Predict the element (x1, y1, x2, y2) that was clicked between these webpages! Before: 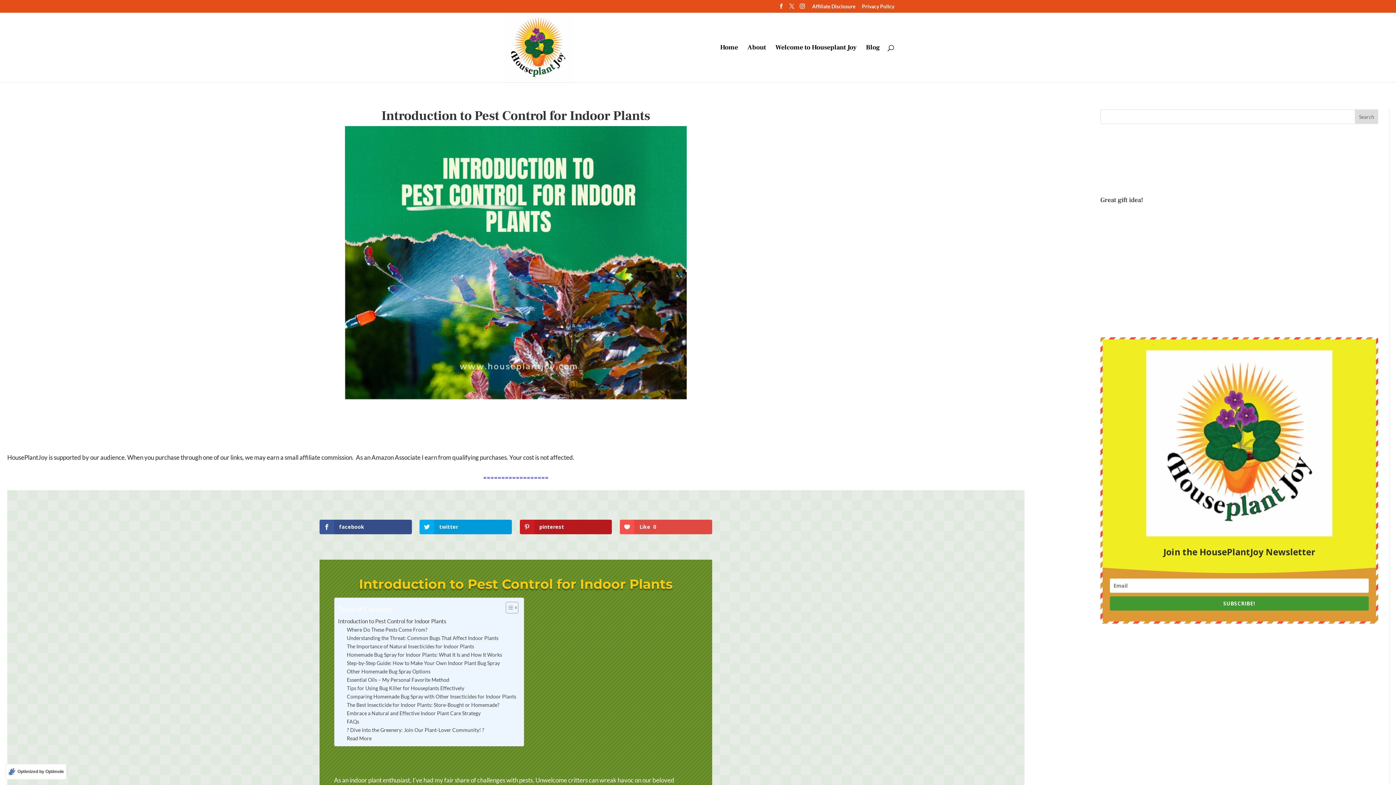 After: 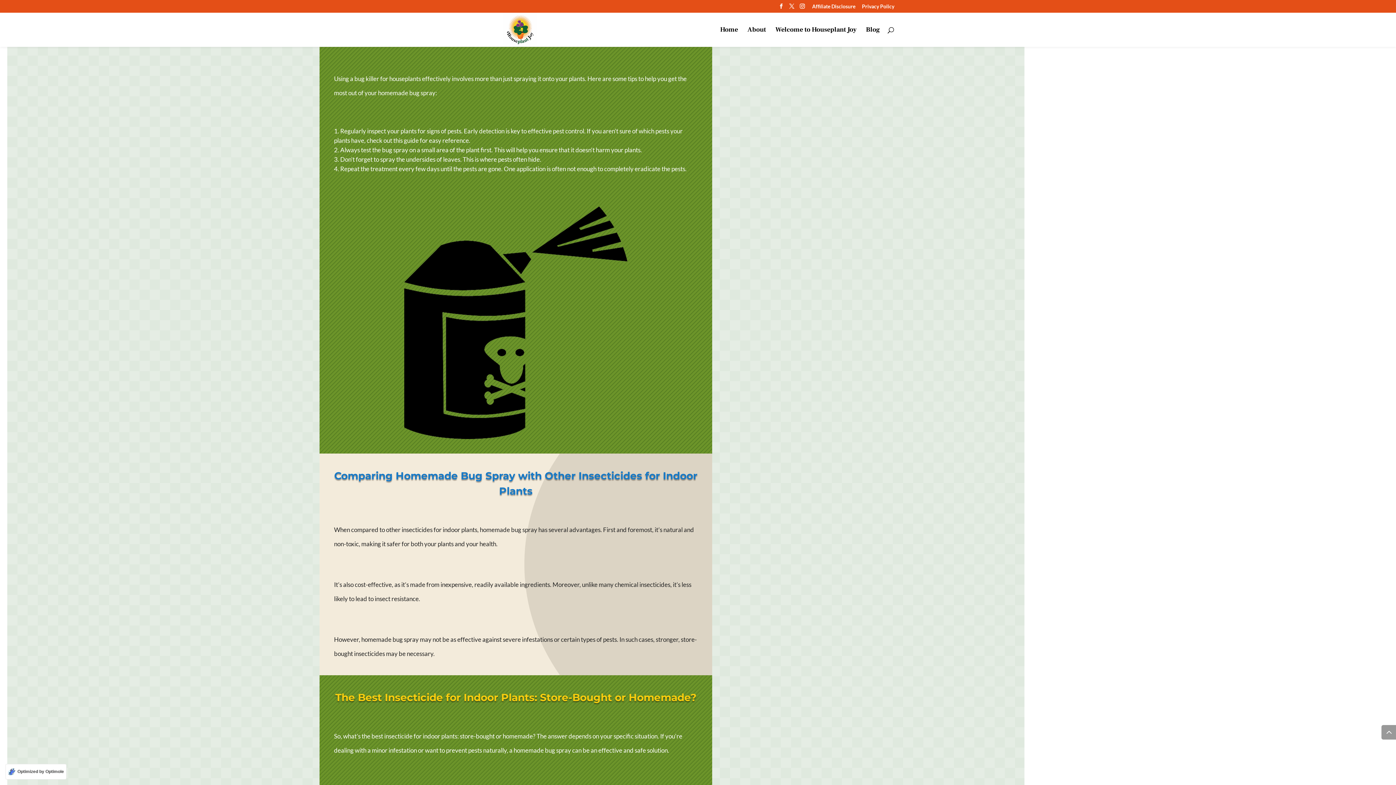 Action: label: Tips for Using Bug Killer for Houseplants Effectively bbox: (346, 684, 464, 692)